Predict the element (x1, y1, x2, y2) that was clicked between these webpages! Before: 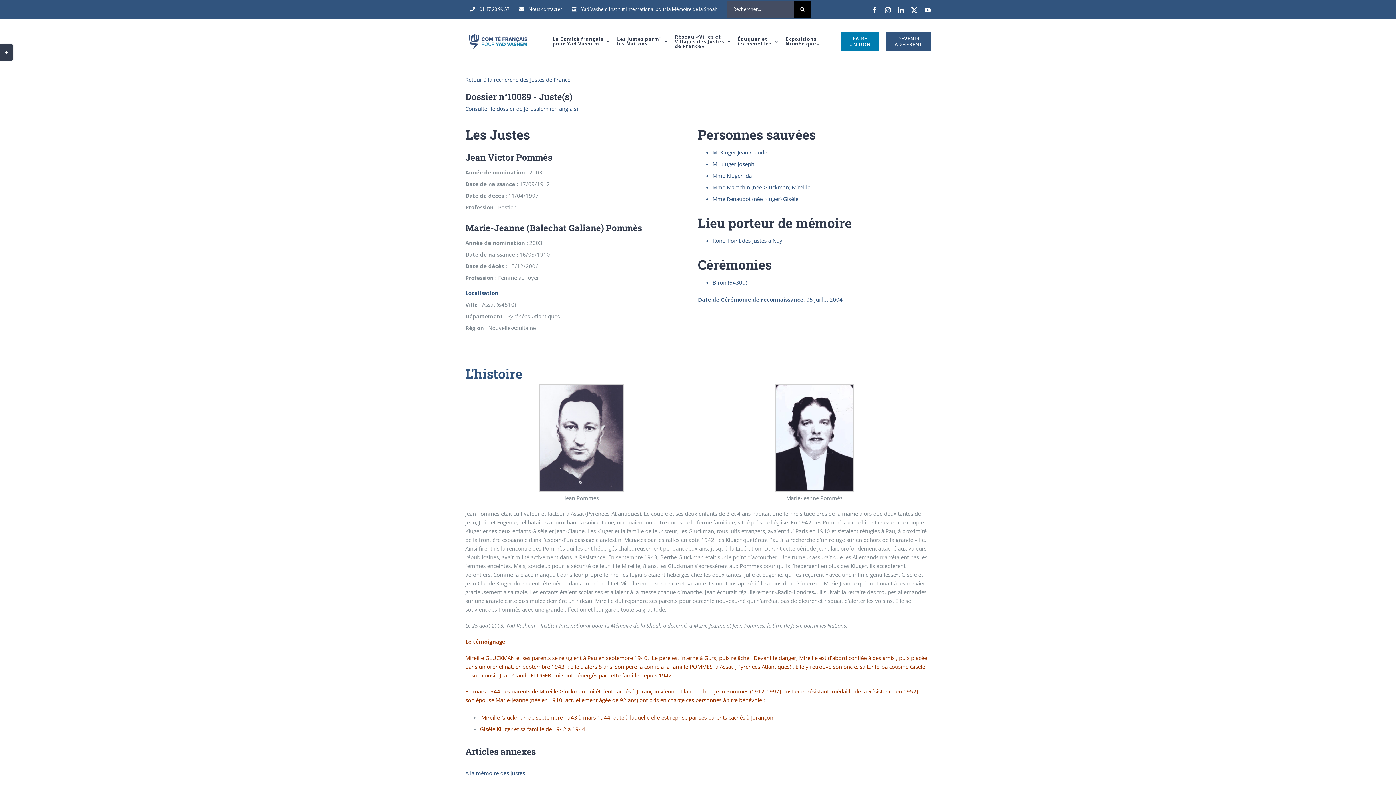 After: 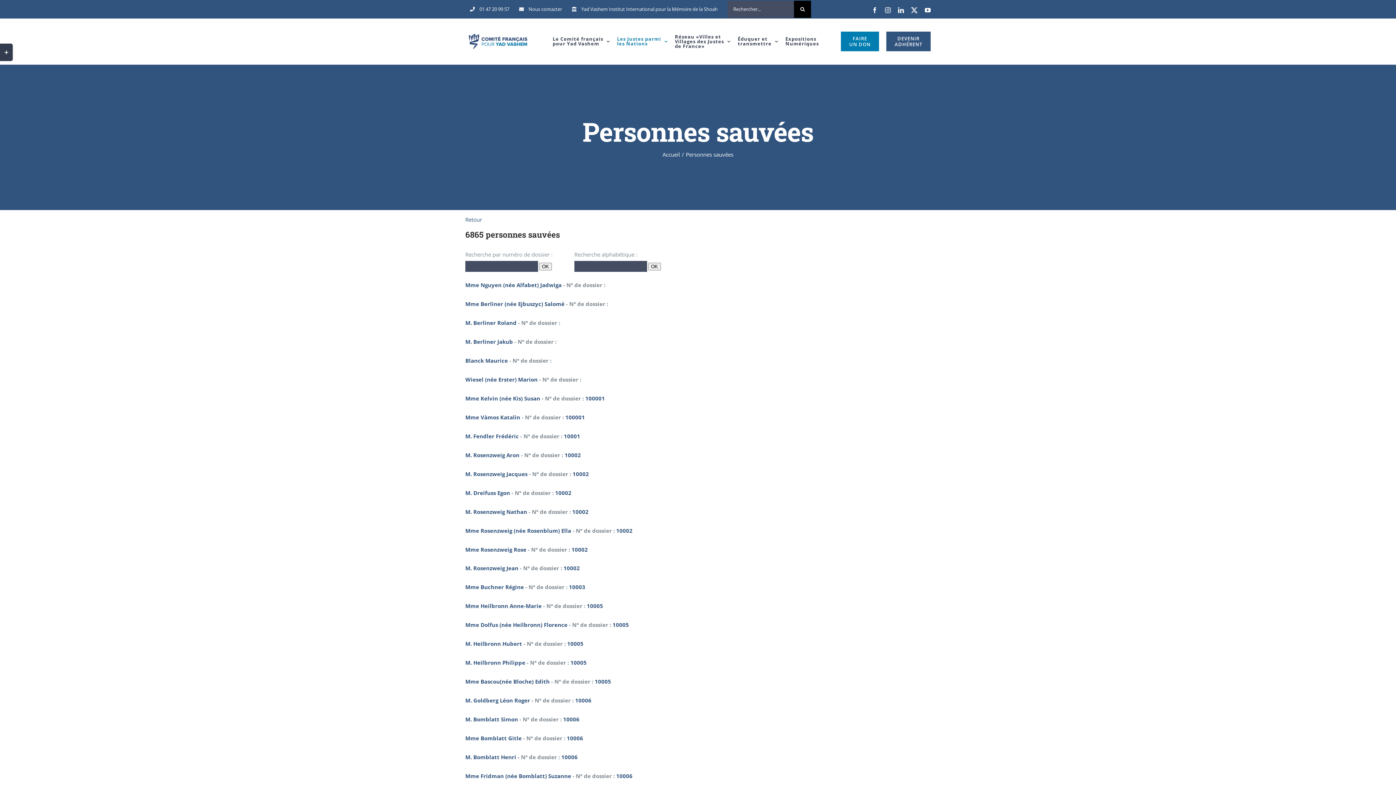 Action: label: M. Kluger Joseph bbox: (712, 158, 930, 169)